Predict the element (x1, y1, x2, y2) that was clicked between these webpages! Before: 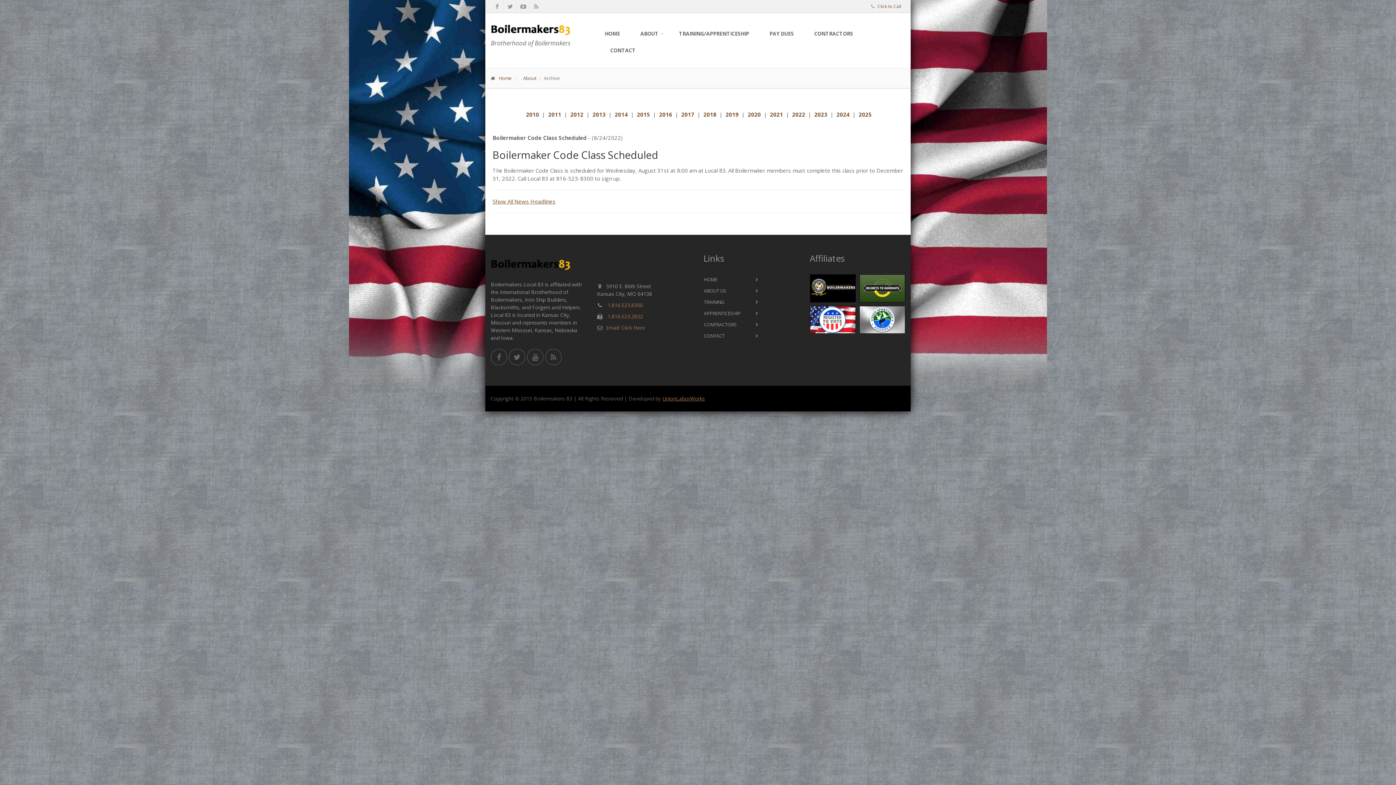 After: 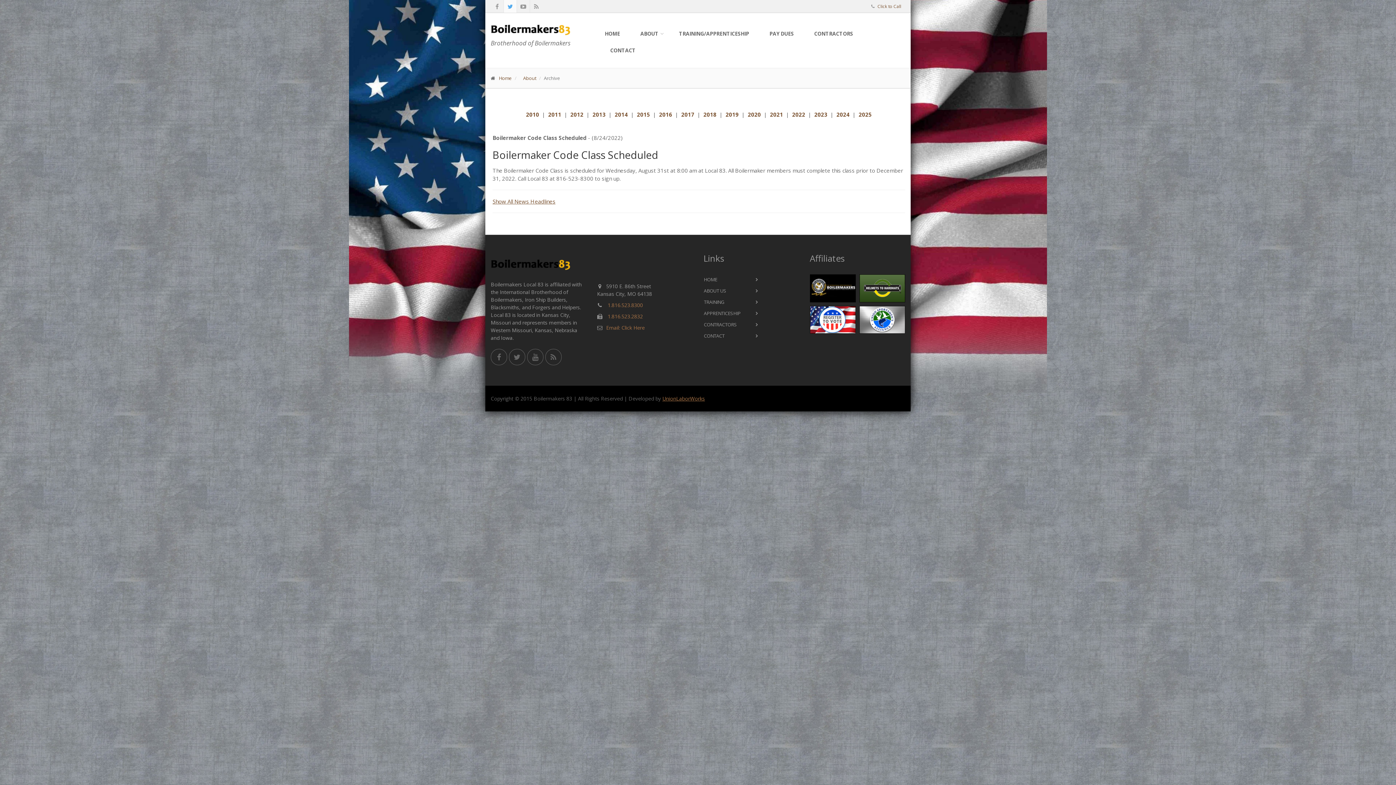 Action: bbox: (505, 1, 514, 12)